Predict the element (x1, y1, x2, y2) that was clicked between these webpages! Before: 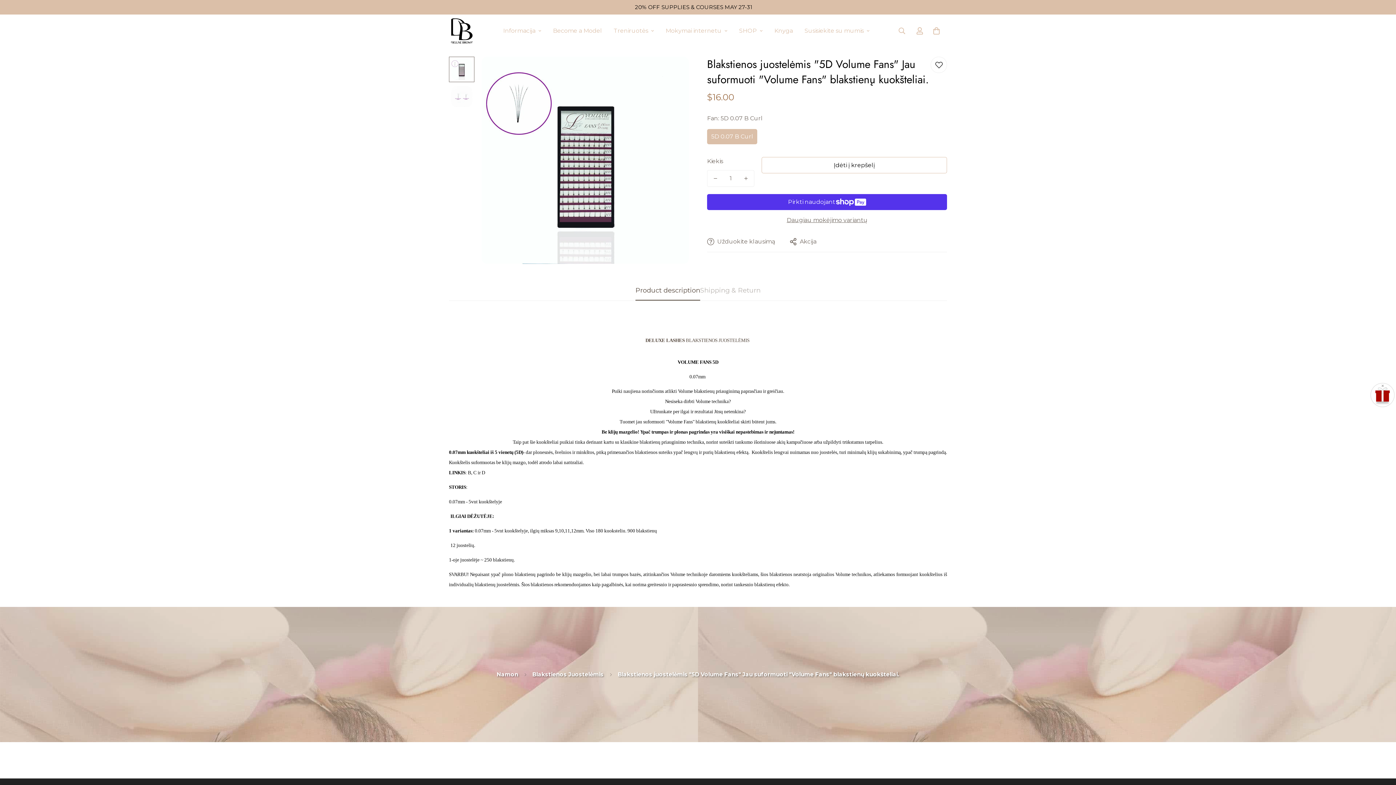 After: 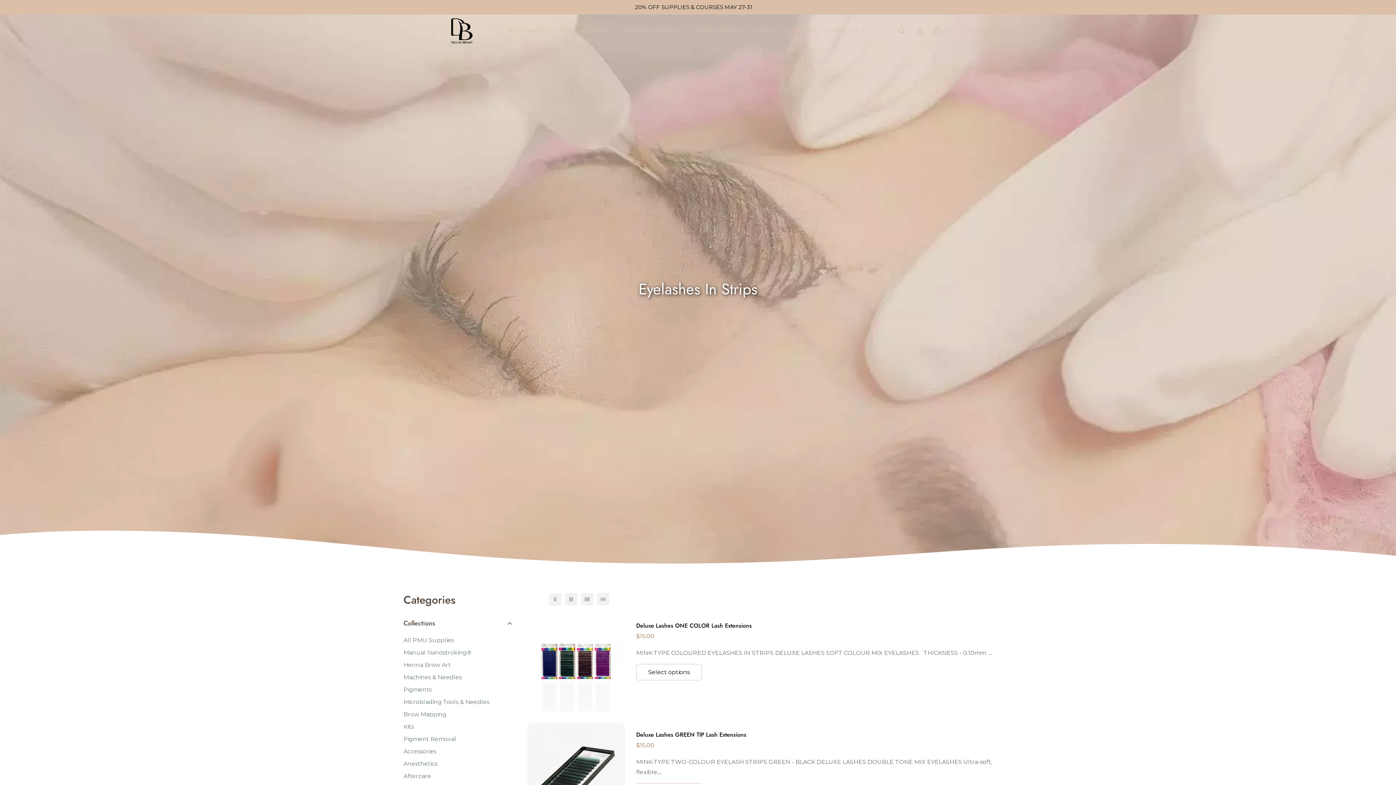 Action: label: Blakstienos Juostelėmis bbox: (527, 665, 609, 684)